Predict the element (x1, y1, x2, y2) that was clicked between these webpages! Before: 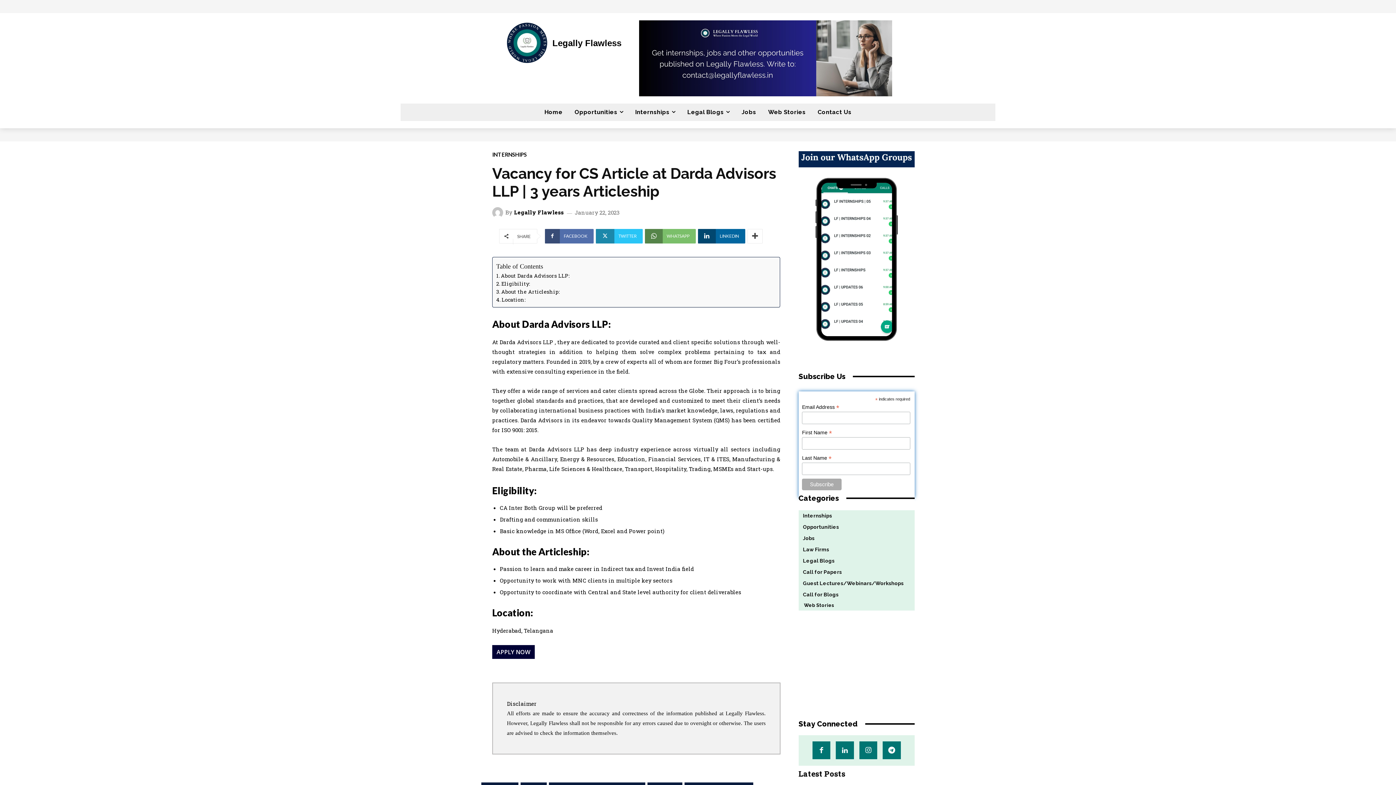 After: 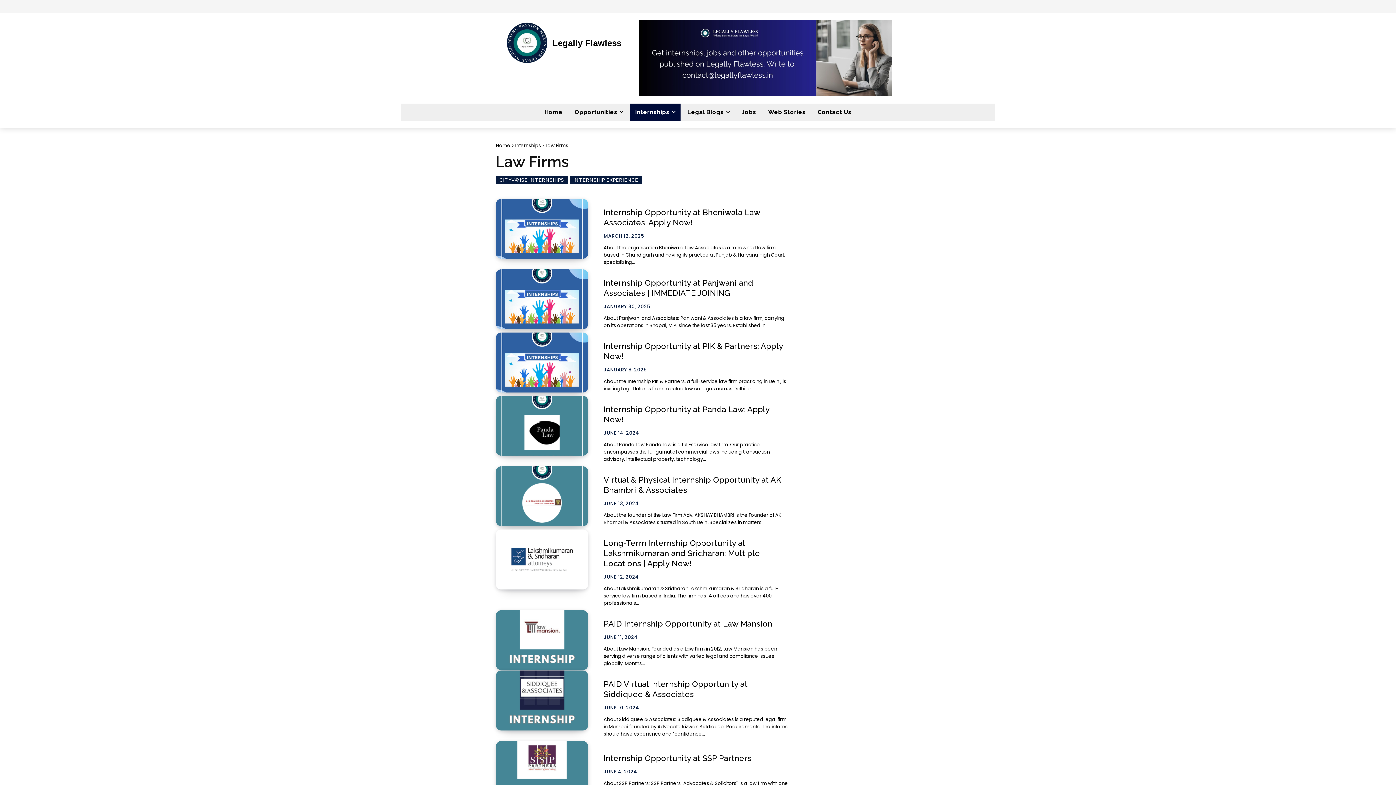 Action: label: Law Firms bbox: (798, 544, 914, 555)